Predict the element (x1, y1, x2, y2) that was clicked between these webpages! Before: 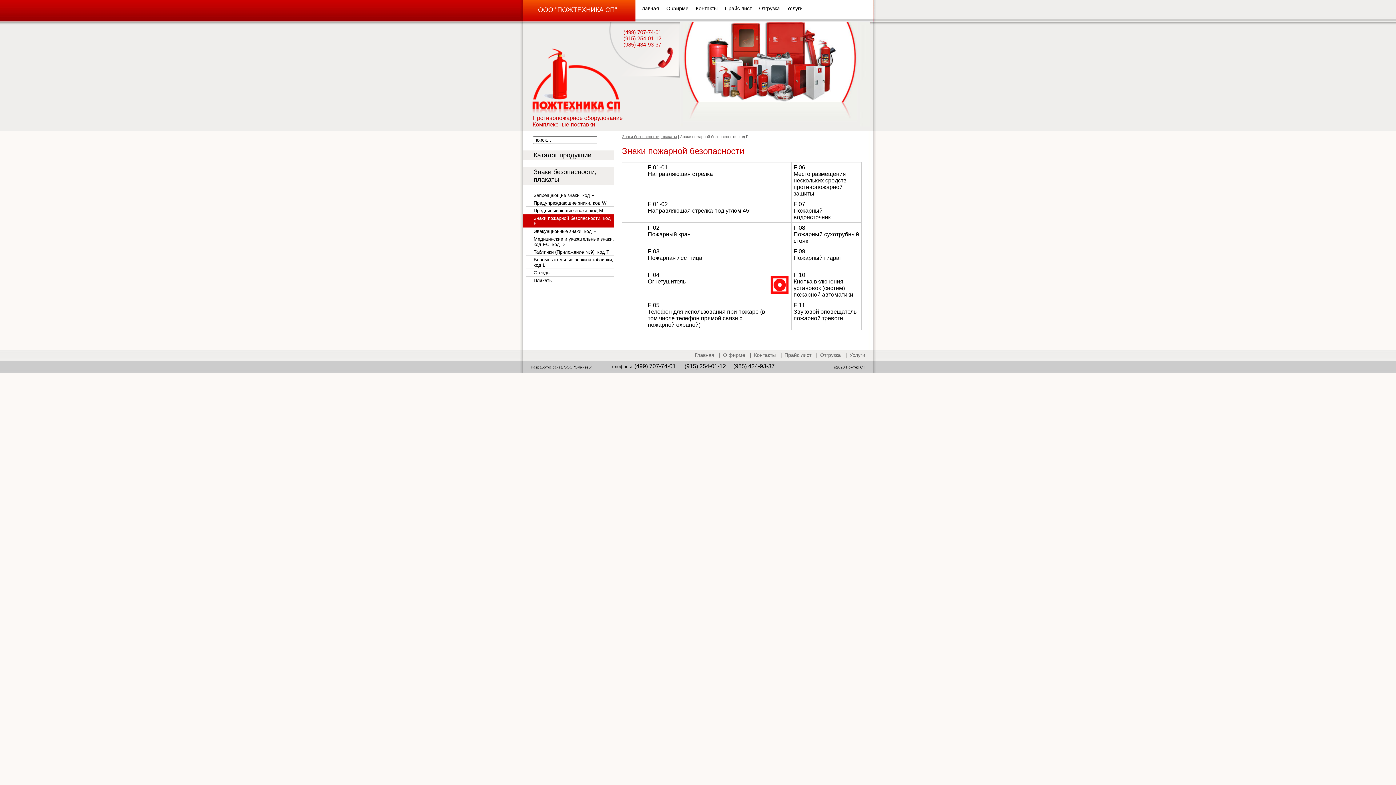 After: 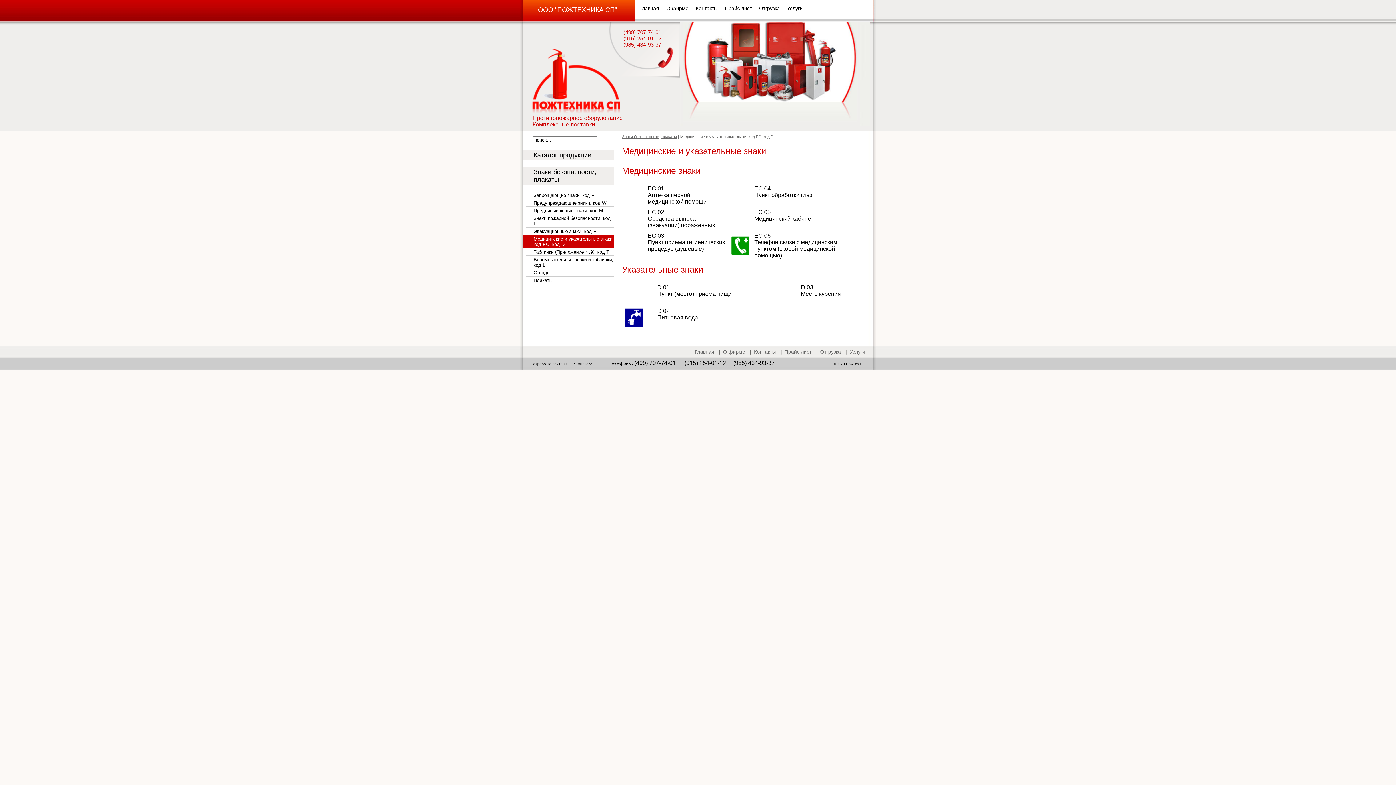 Action: label: Медицинские и указательные знаки, код EC, код D bbox: (522, 235, 614, 248)